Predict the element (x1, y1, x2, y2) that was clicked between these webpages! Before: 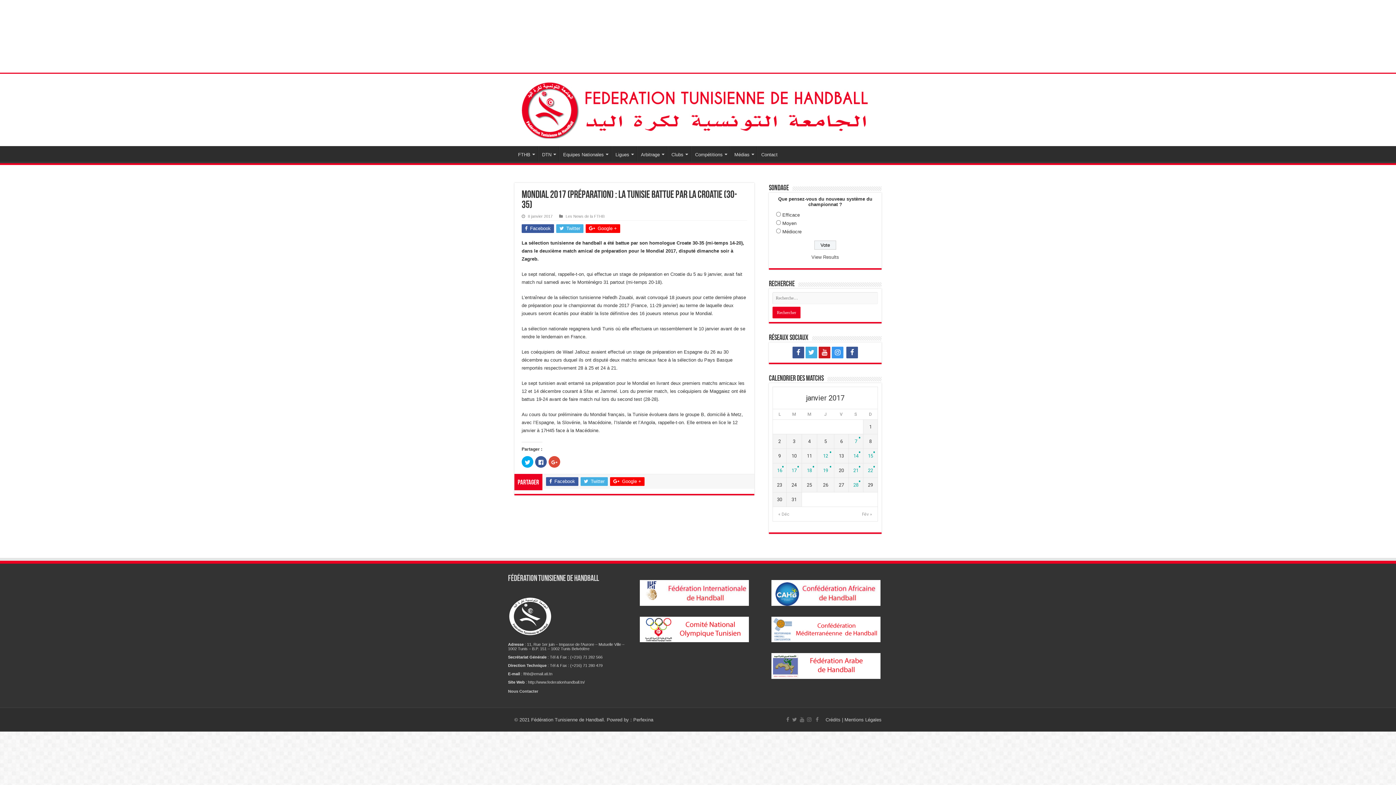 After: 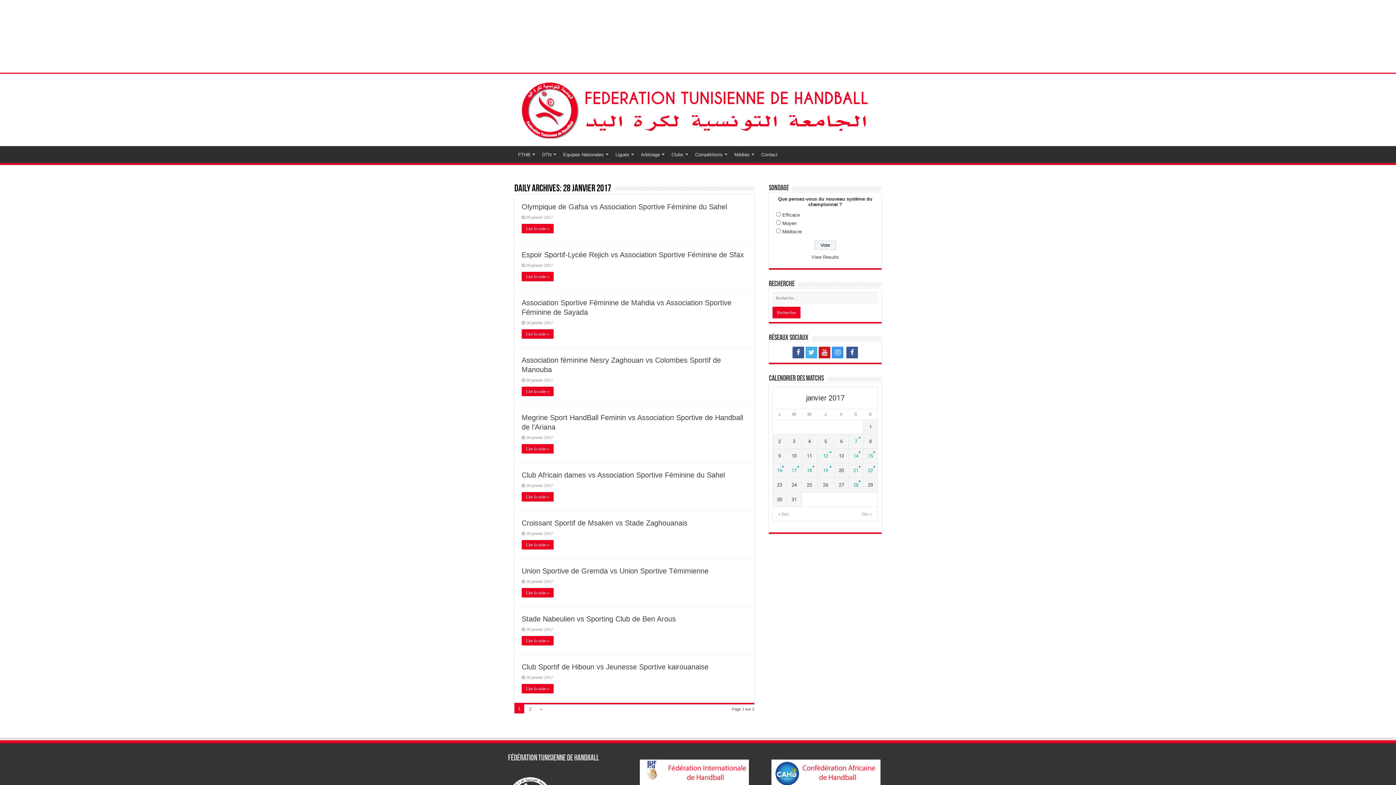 Action: label: 28 bbox: (853, 482, 858, 487)